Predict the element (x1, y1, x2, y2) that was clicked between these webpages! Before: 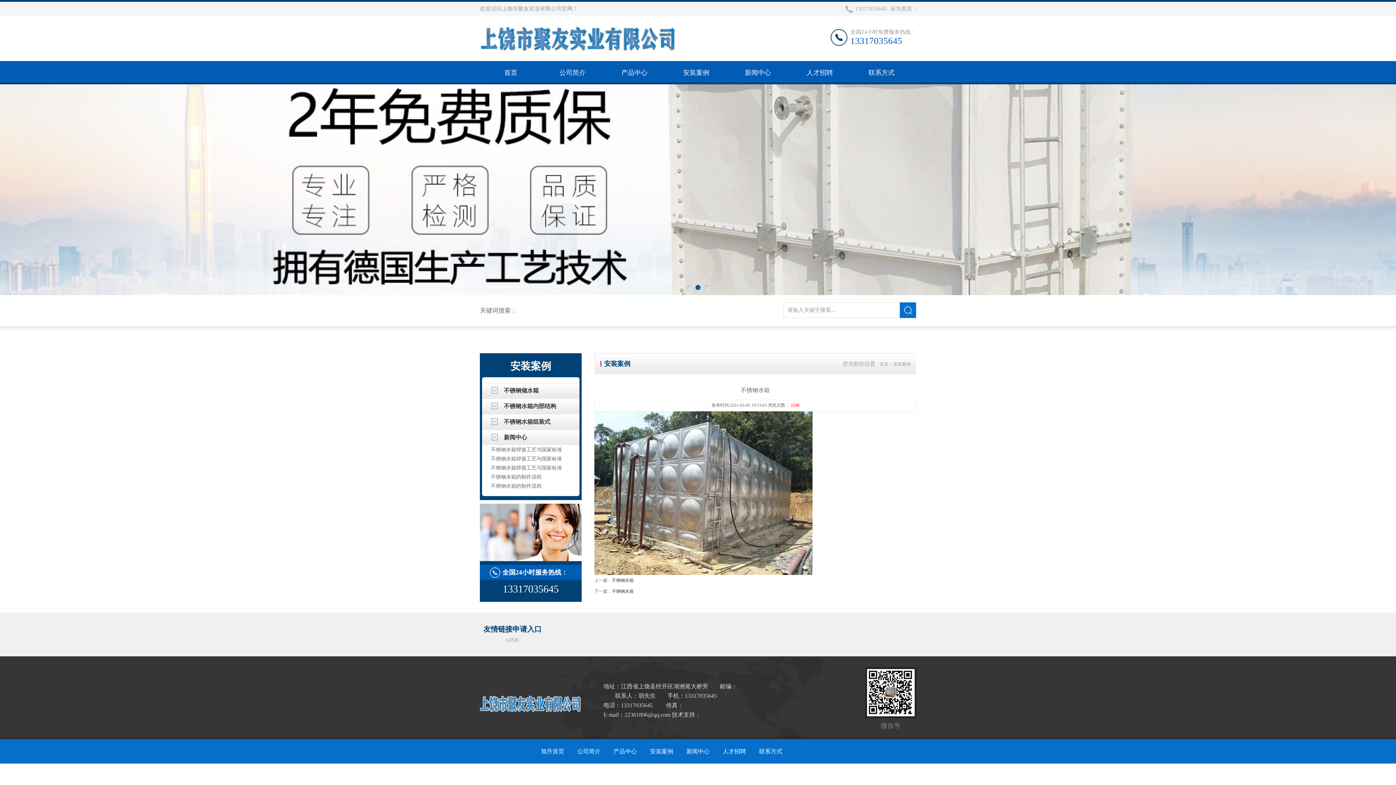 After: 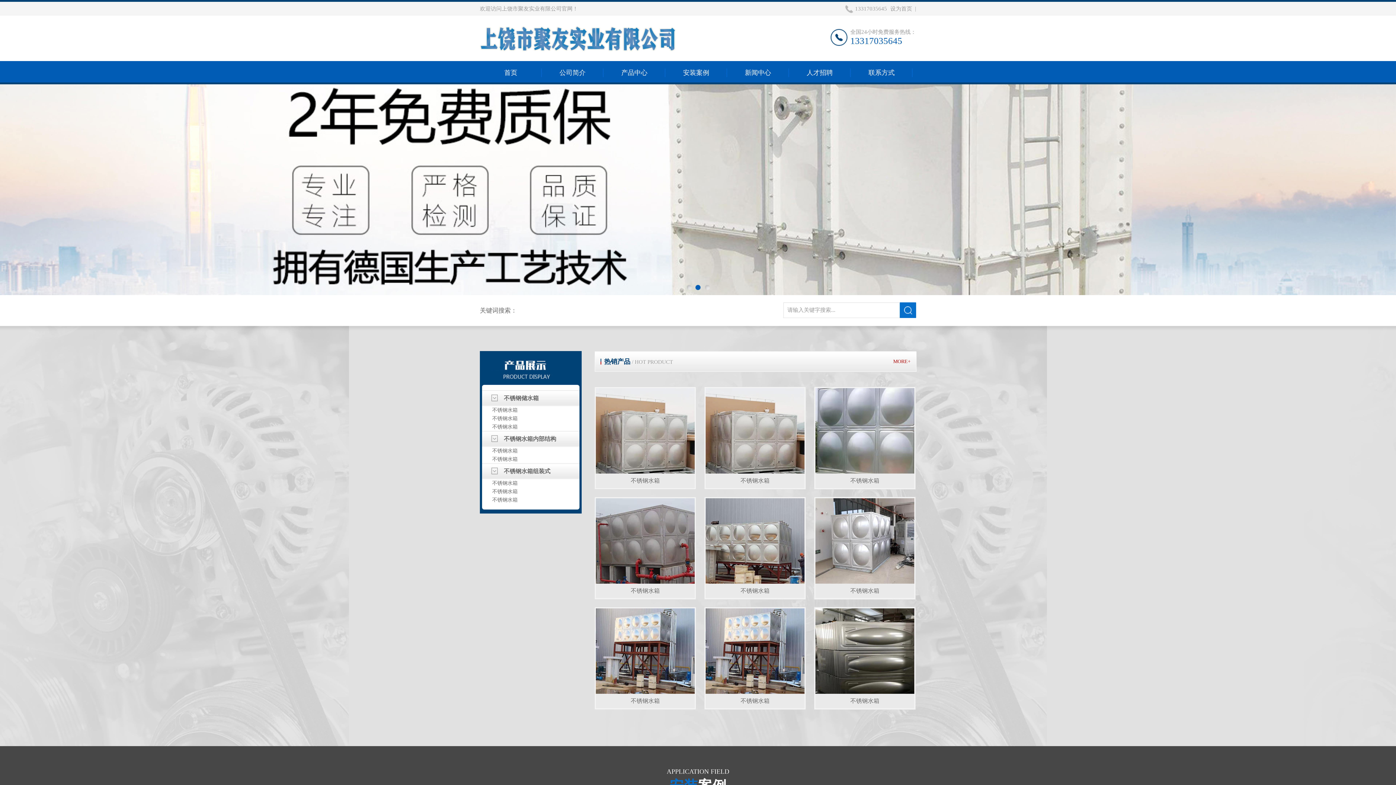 Action: bbox: (480, 714, 581, 719)